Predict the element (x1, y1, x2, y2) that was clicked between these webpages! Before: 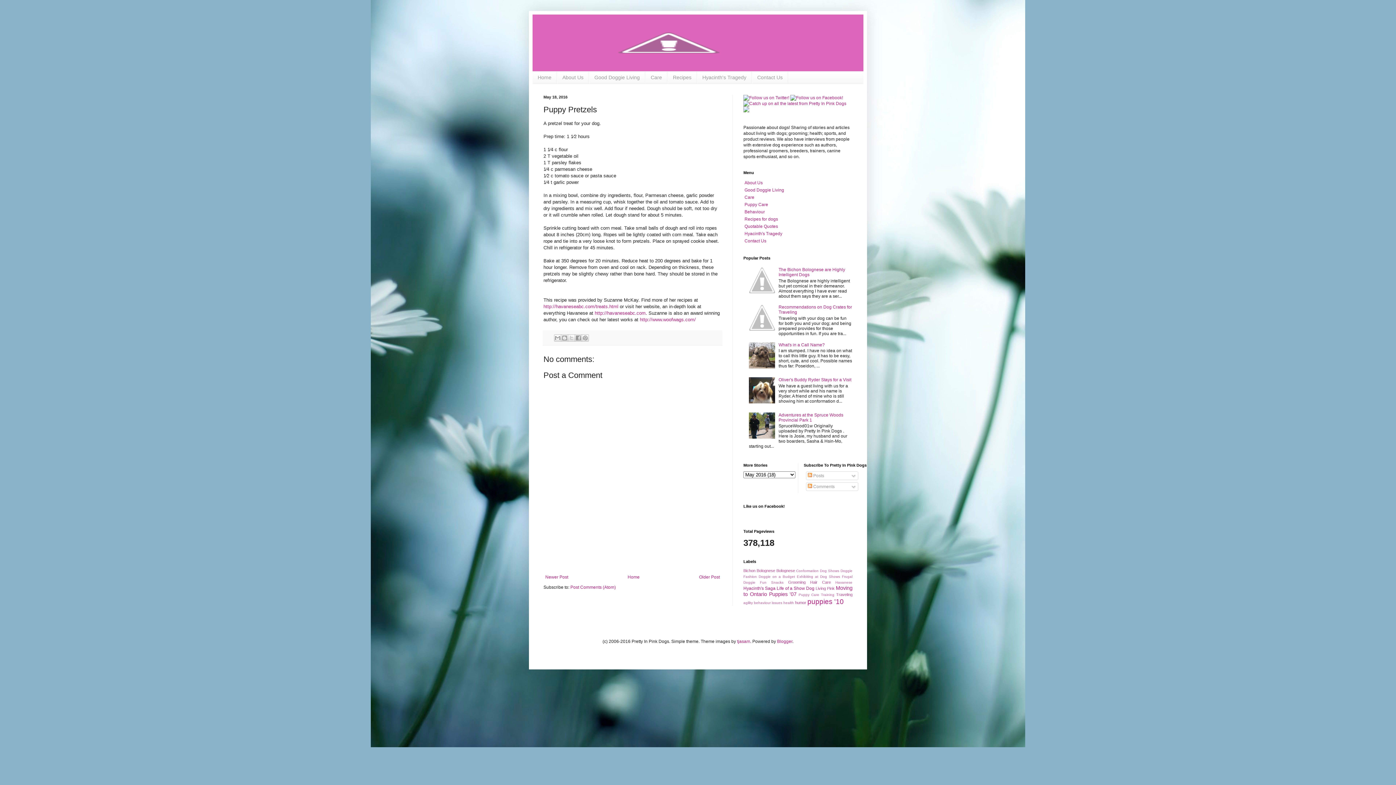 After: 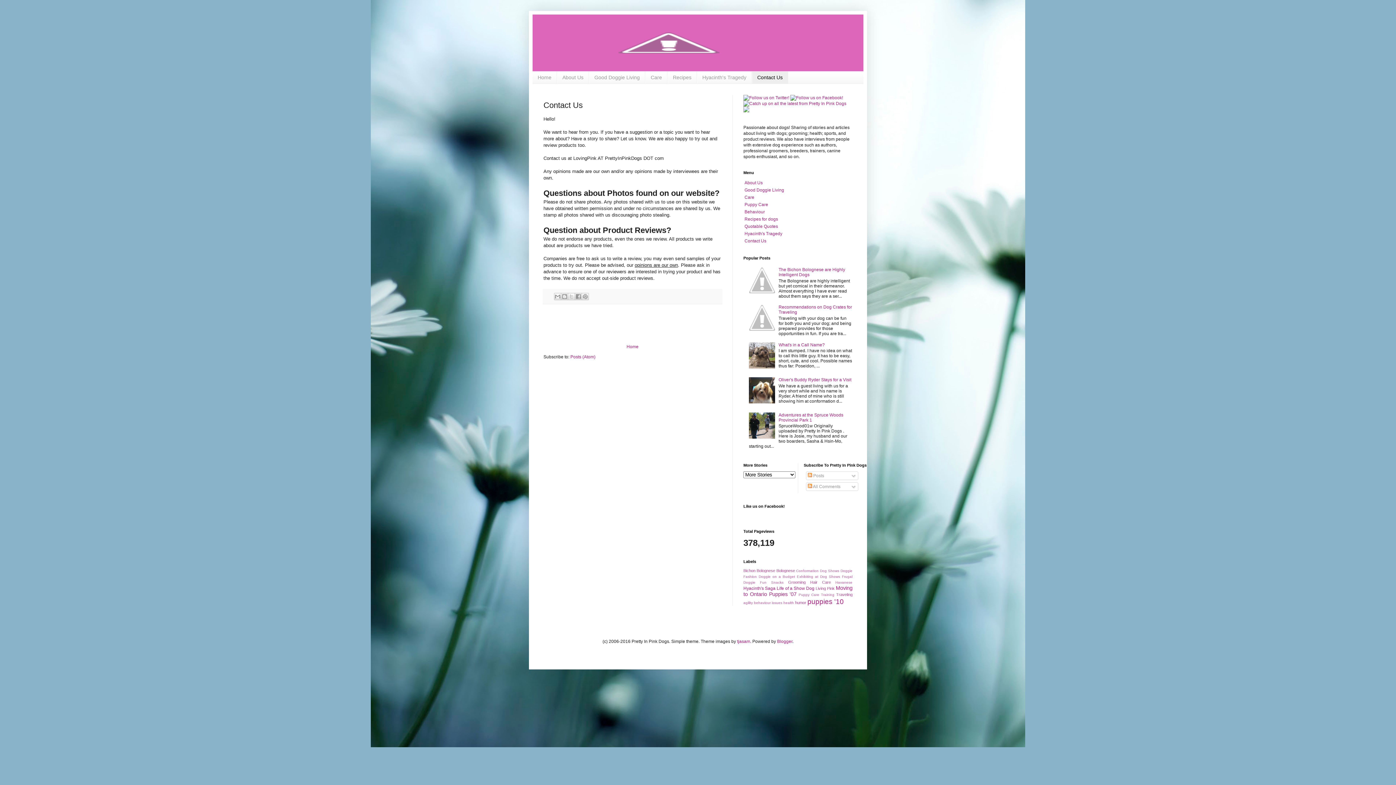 Action: label: Contact Us bbox: (744, 238, 766, 243)